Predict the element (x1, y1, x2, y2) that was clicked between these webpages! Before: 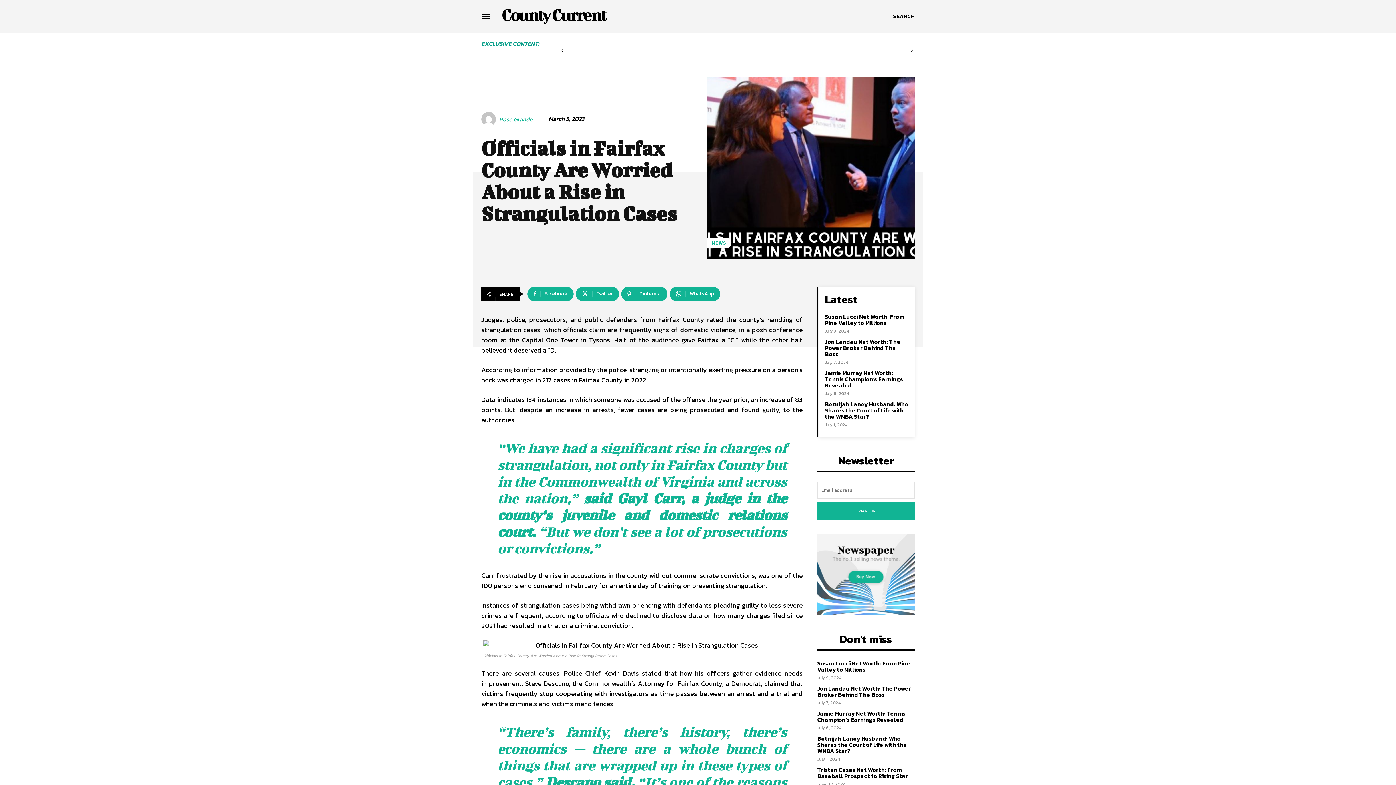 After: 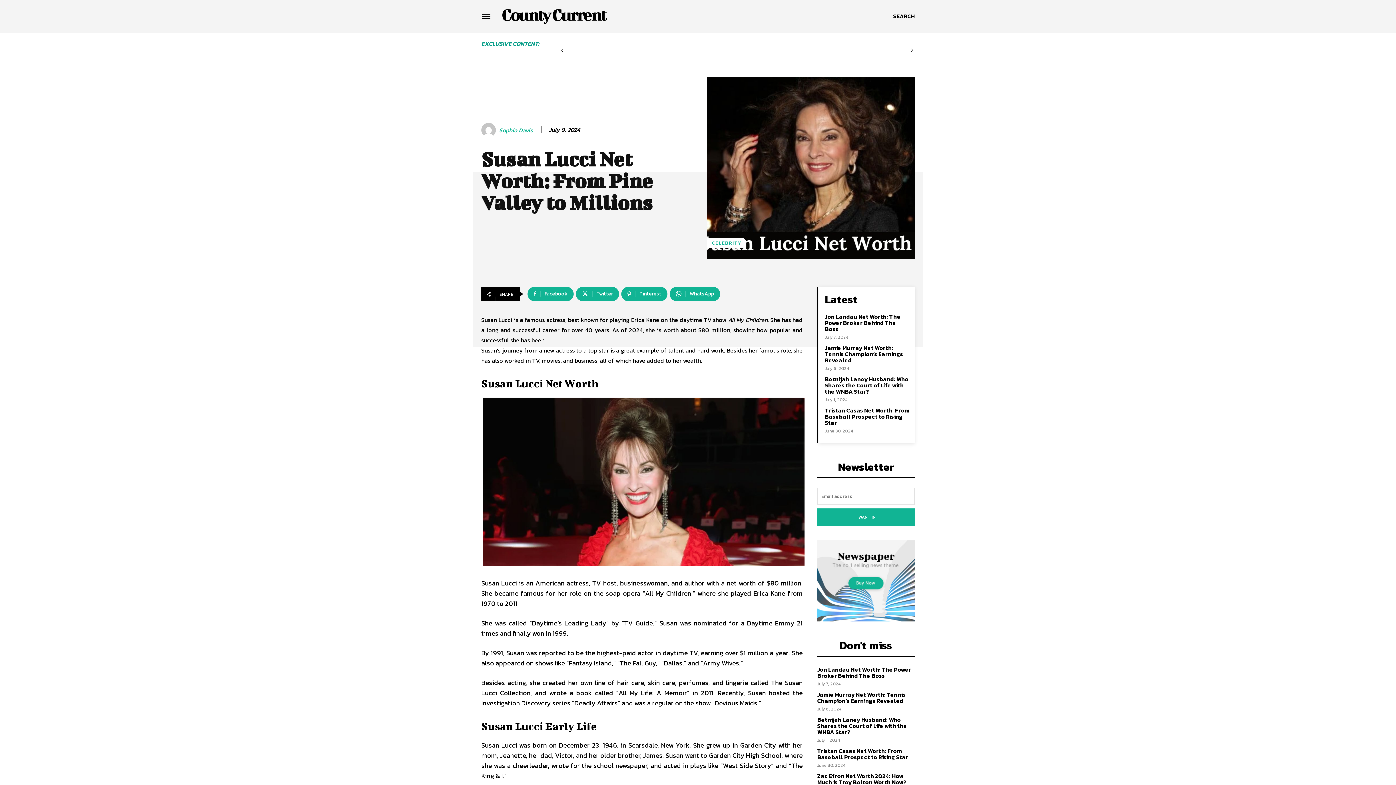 Action: label: Susan Lucci Net Worth: From Pine Valley to Millions bbox: (825, 312, 904, 327)